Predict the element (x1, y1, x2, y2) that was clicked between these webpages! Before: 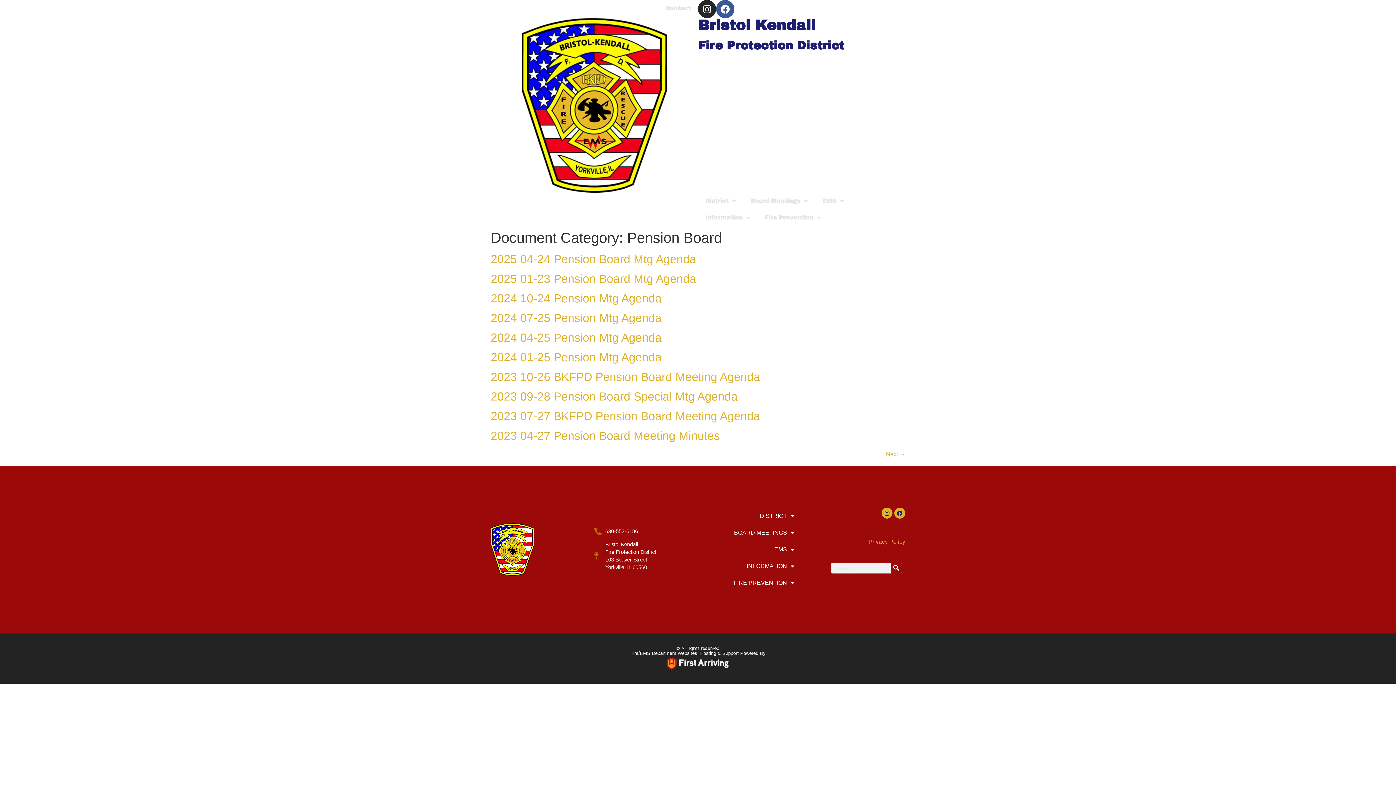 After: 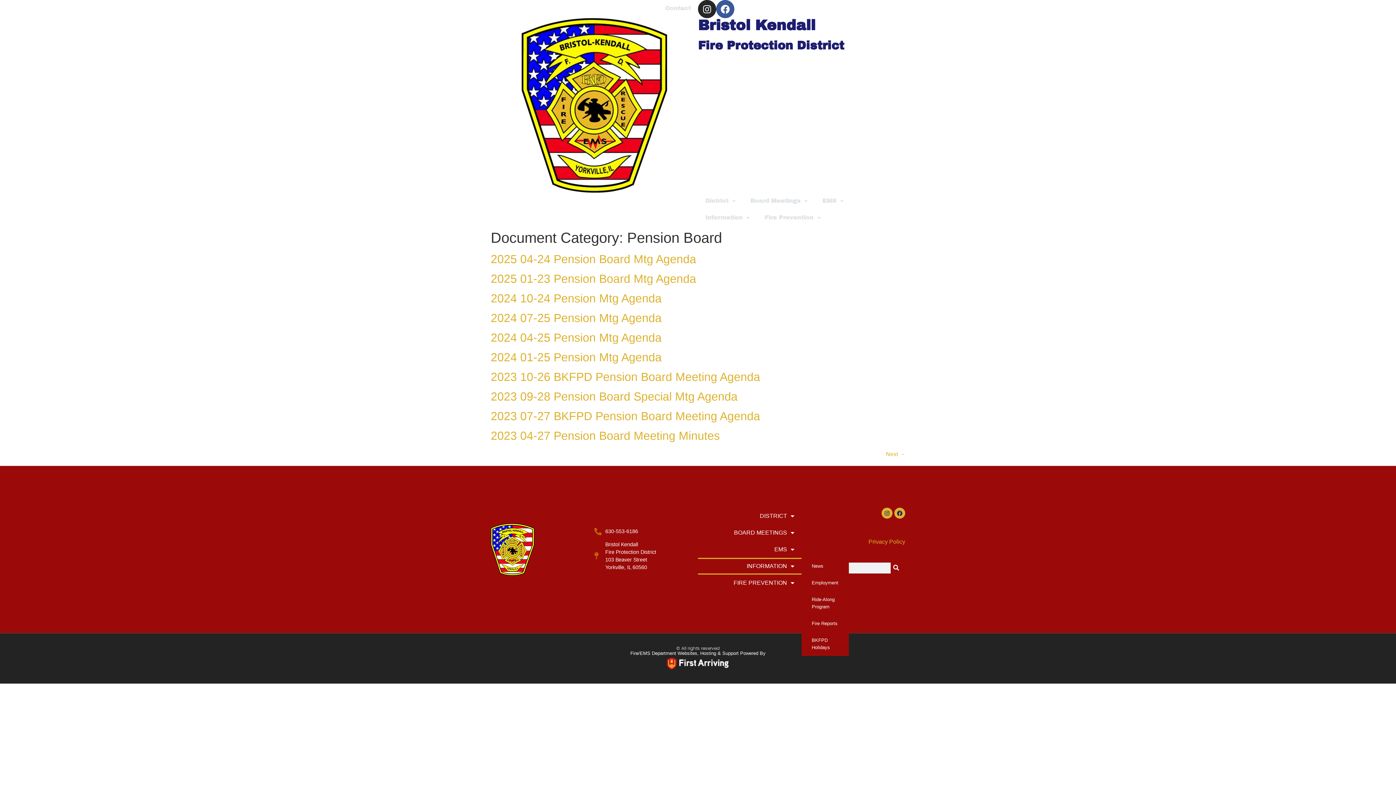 Action: label: INFORMATION bbox: (698, 558, 801, 574)